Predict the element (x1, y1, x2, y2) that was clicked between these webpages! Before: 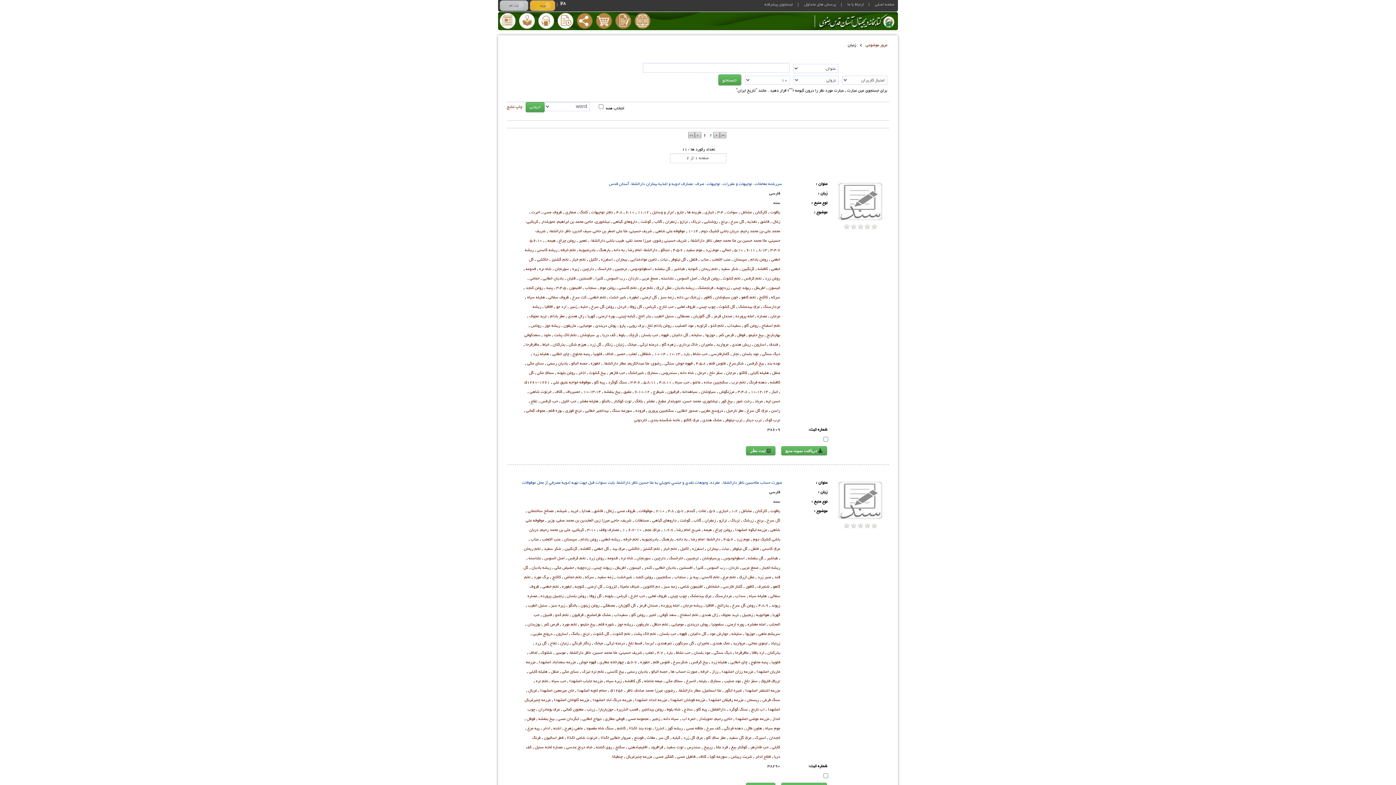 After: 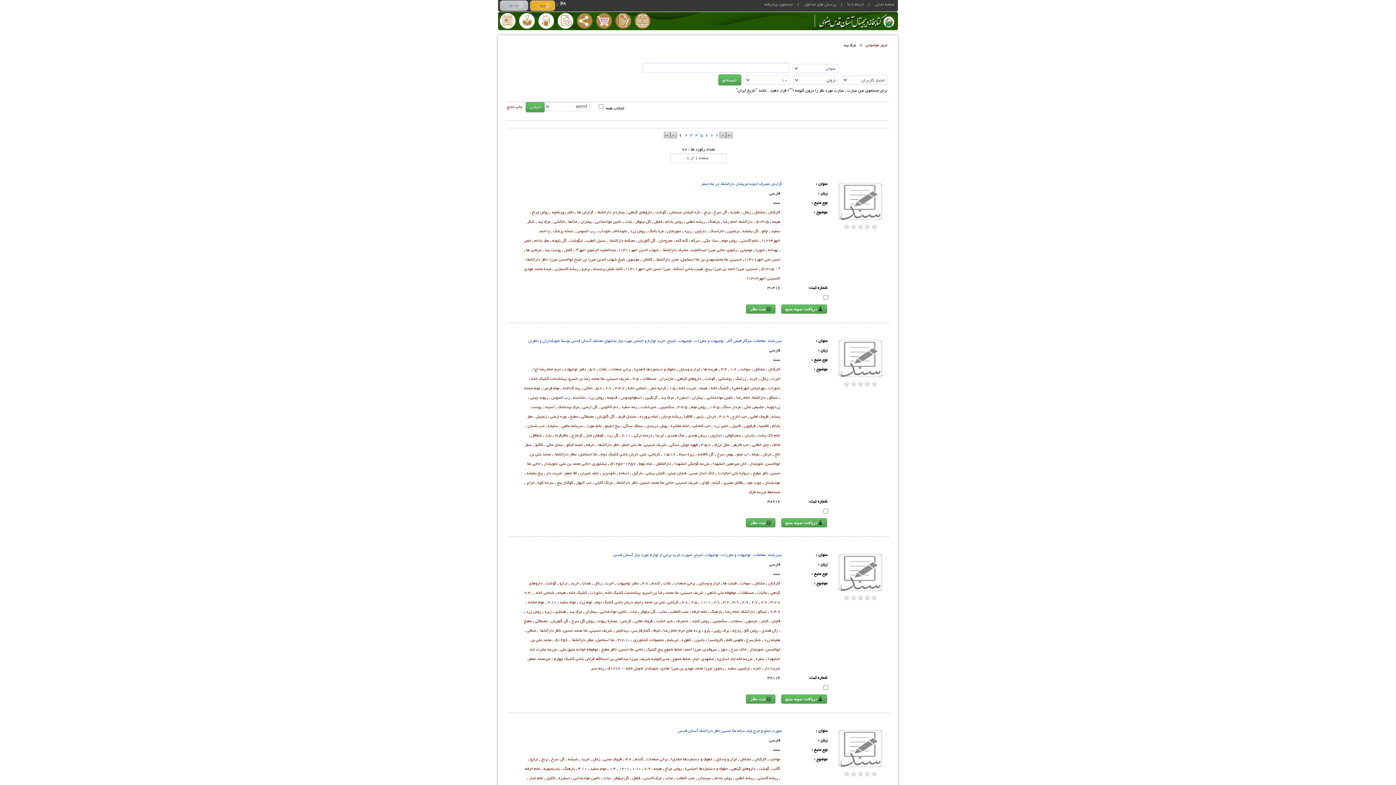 Action: label: عرق بید  bbox: (611, 545, 625, 553)